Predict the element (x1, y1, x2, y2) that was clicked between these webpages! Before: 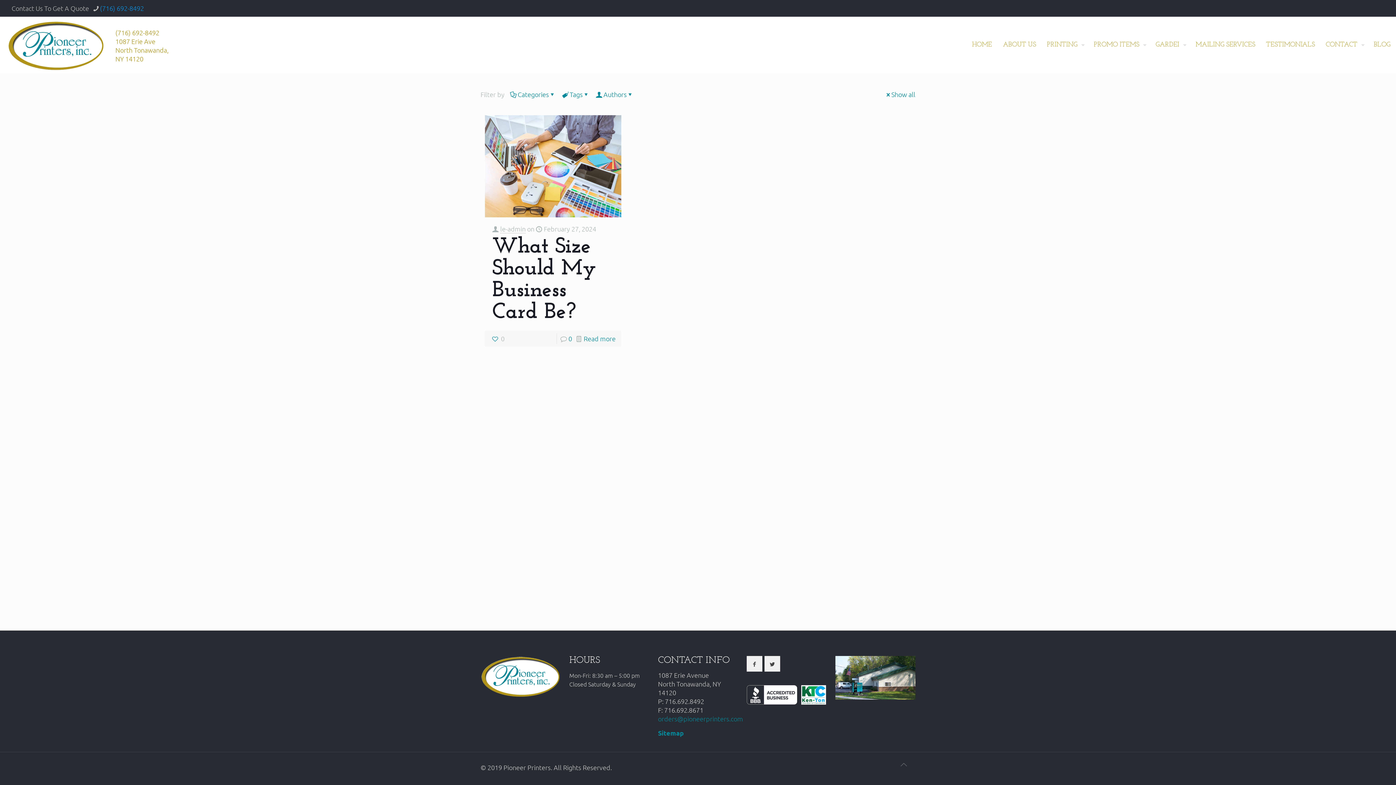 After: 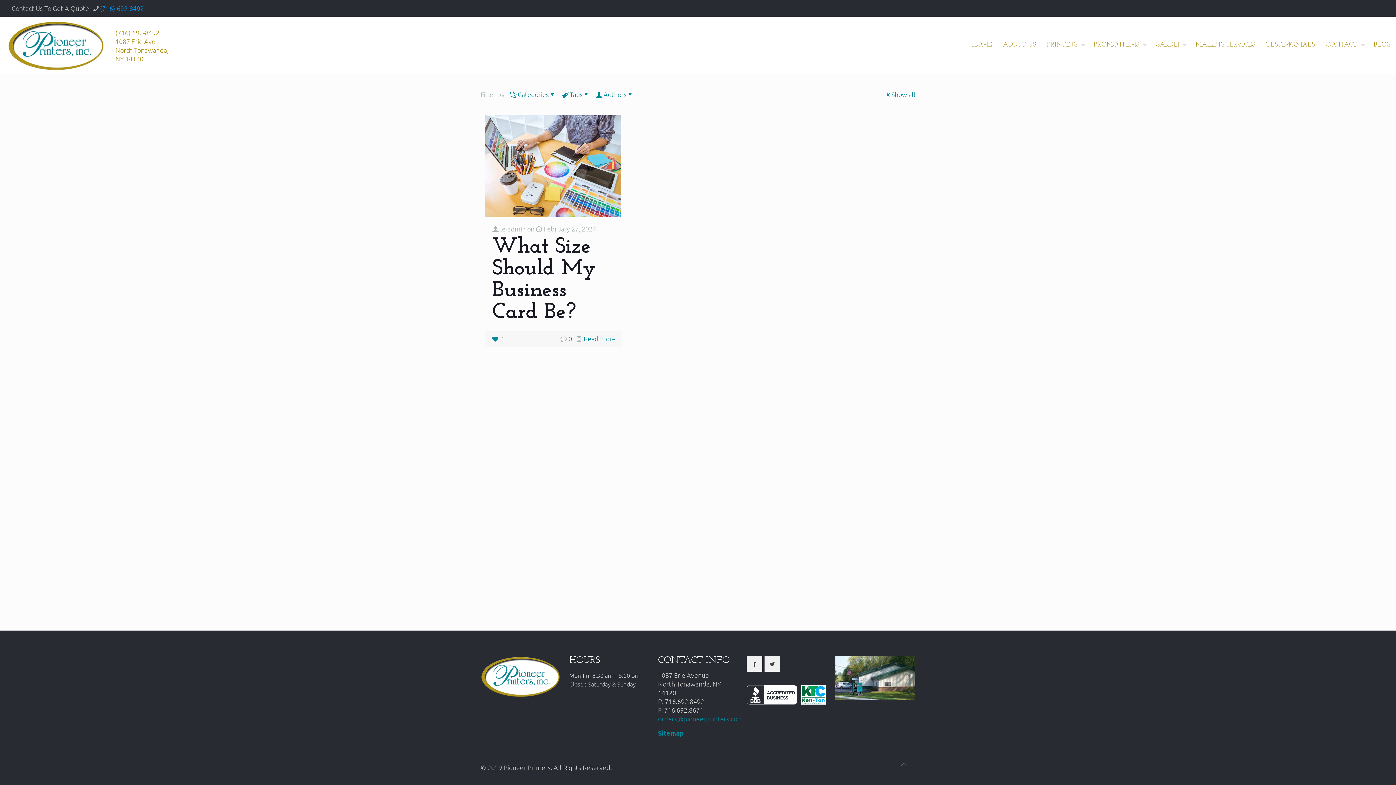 Action: label: 0 bbox: (492, 333, 504, 344)